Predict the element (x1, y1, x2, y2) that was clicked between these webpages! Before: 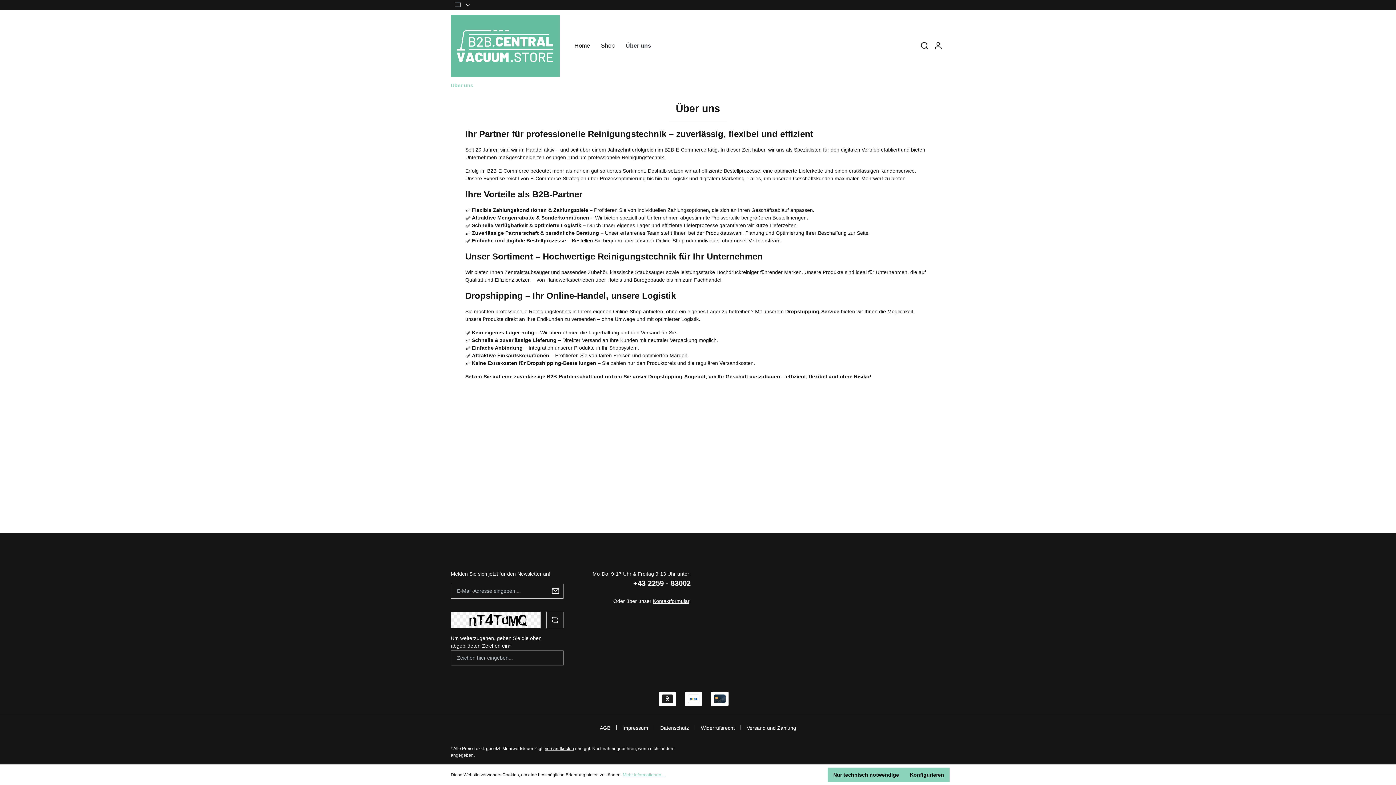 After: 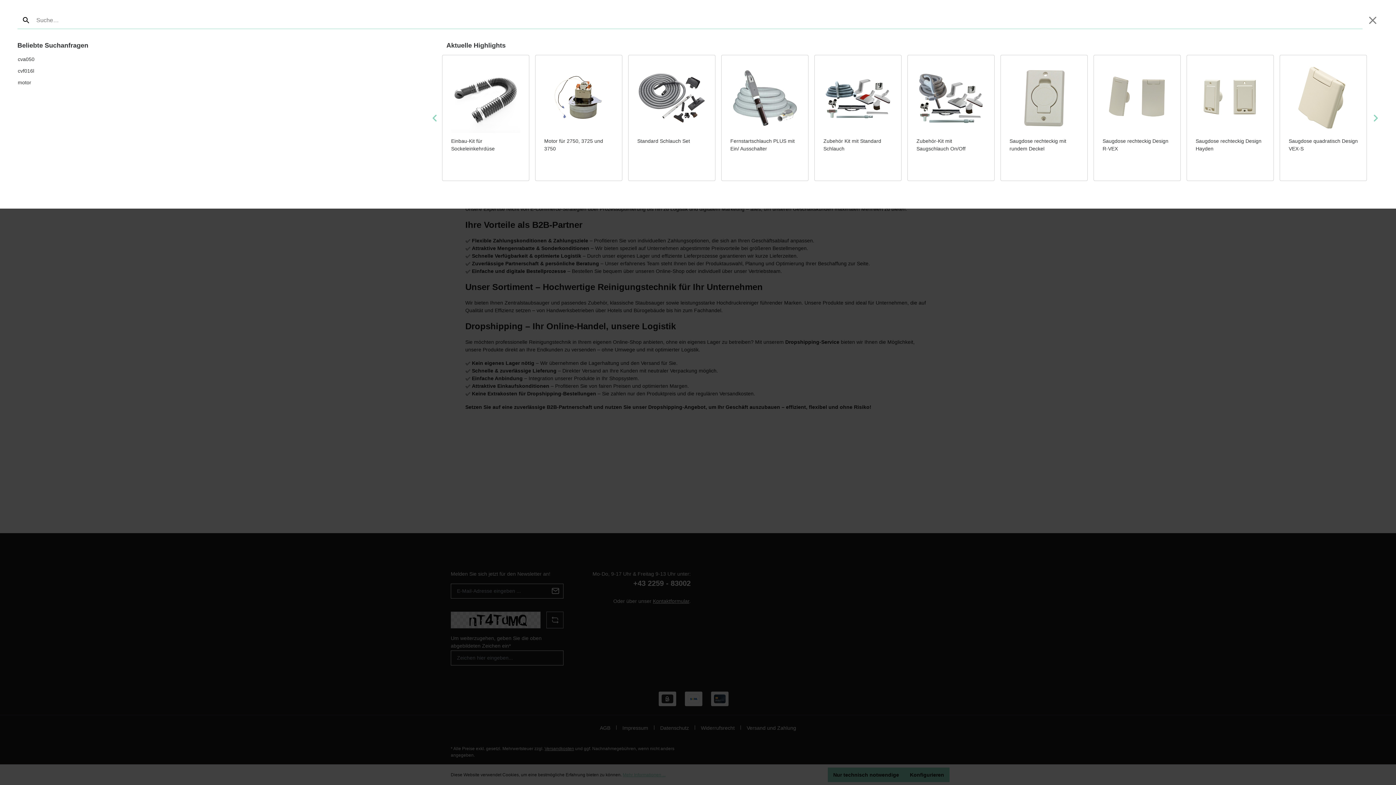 Action: label: Suchen bbox: (917, 38, 931, 53)